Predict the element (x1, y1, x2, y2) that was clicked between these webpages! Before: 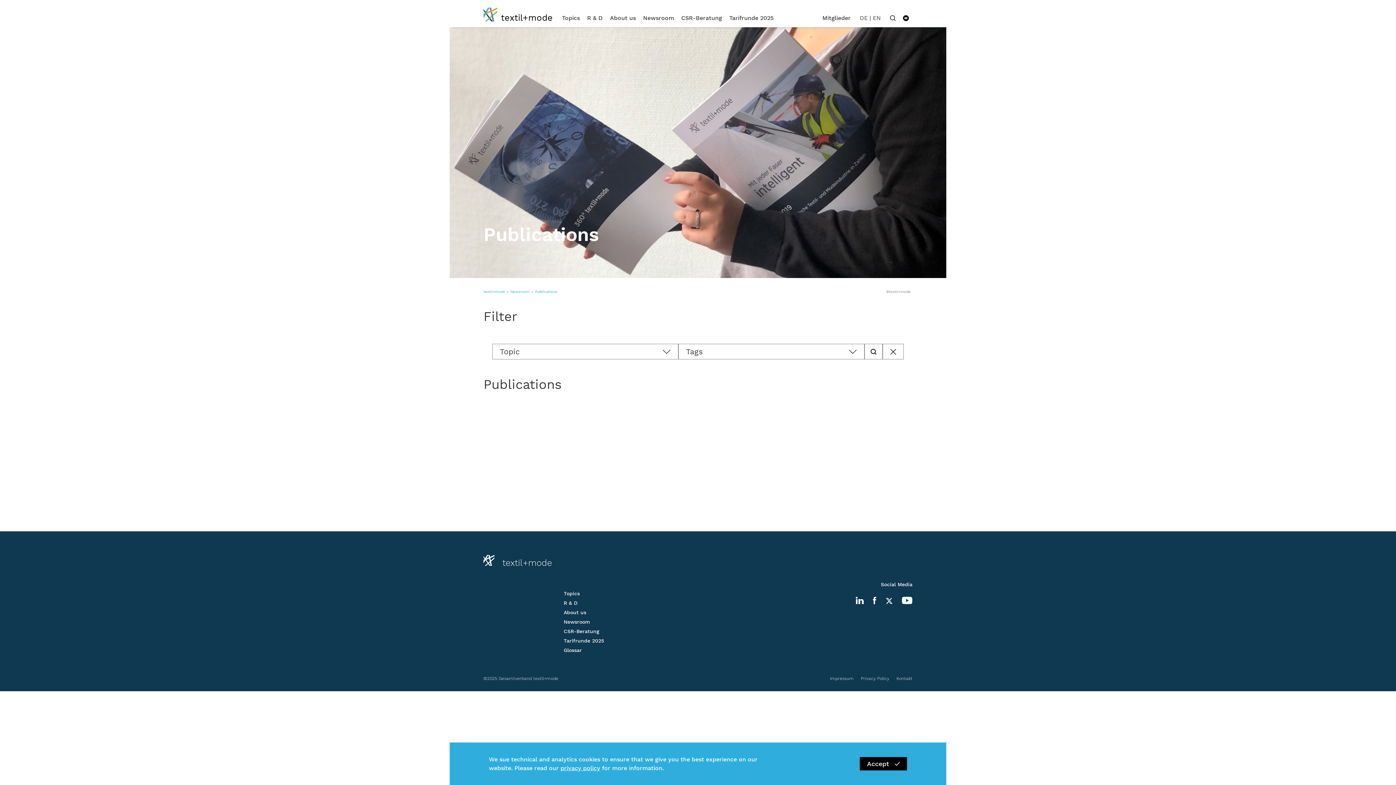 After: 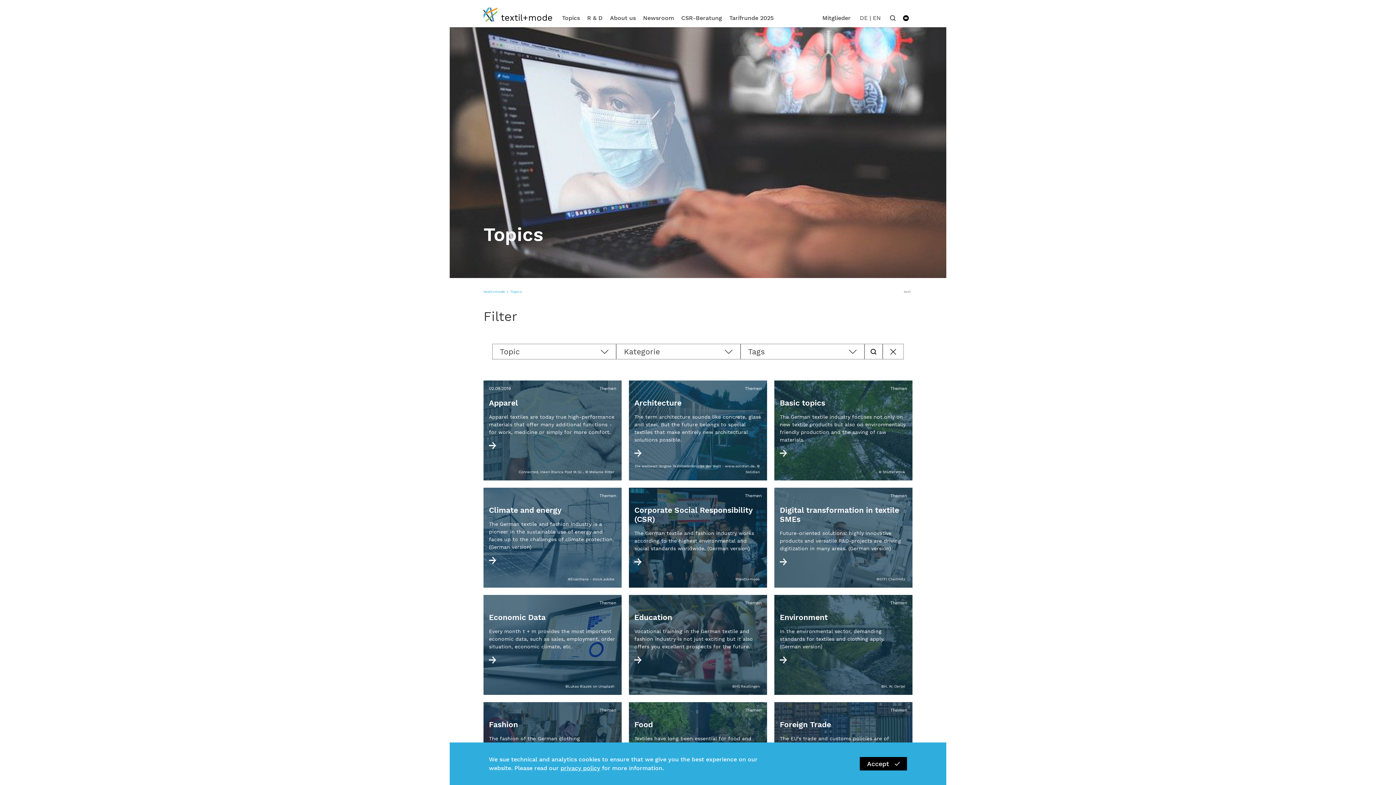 Action: label: Topics bbox: (563, 590, 604, 600)